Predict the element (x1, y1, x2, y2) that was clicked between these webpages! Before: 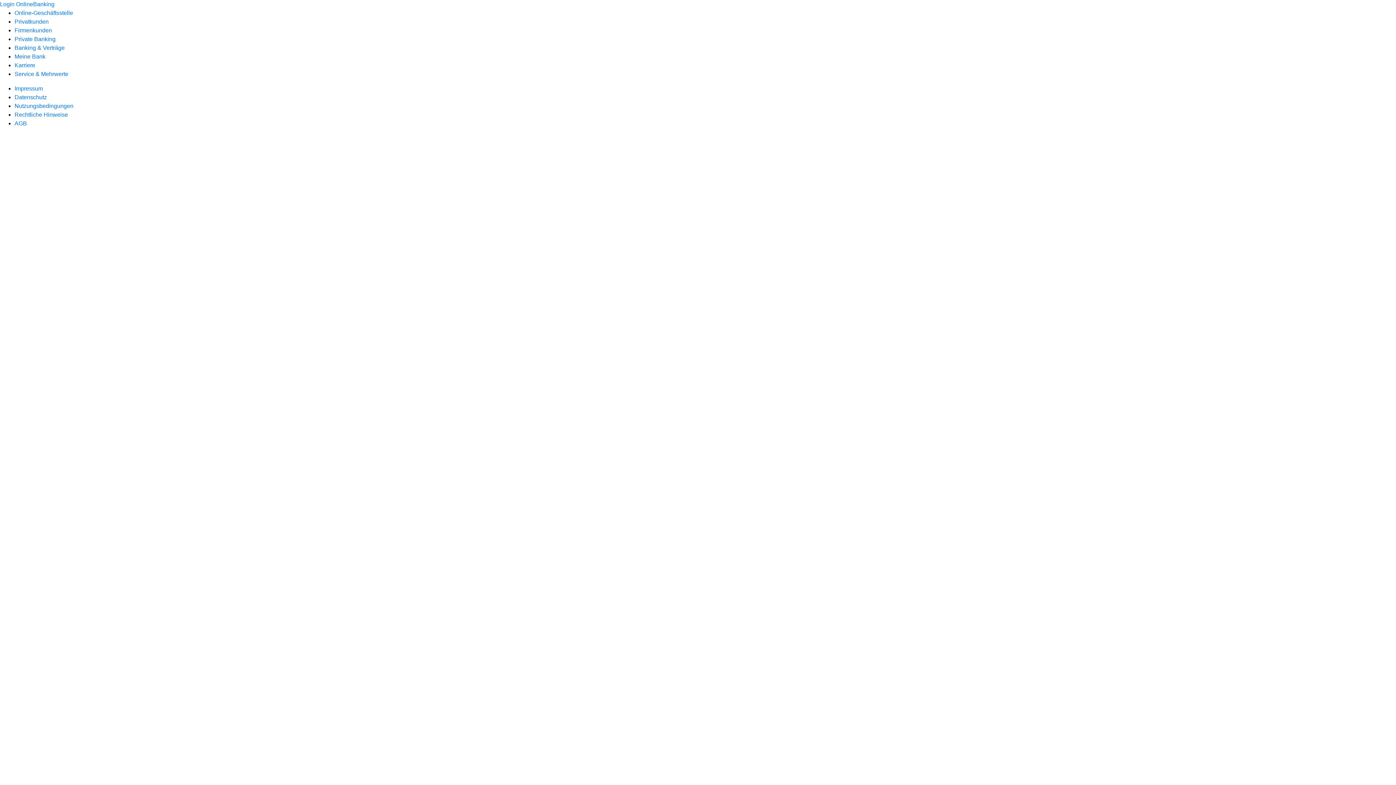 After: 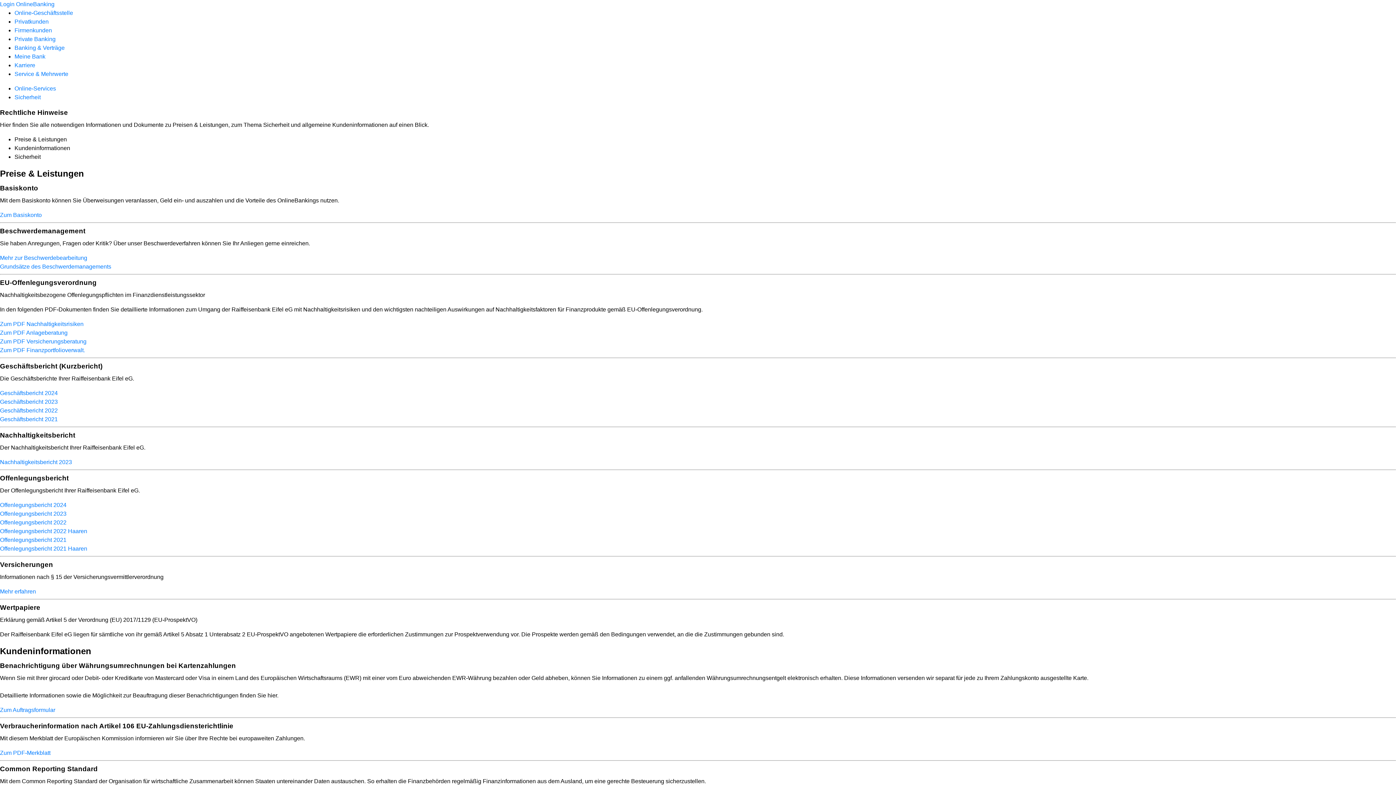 Action: bbox: (14, 111, 68, 117) label: Rechtliche Hinweise